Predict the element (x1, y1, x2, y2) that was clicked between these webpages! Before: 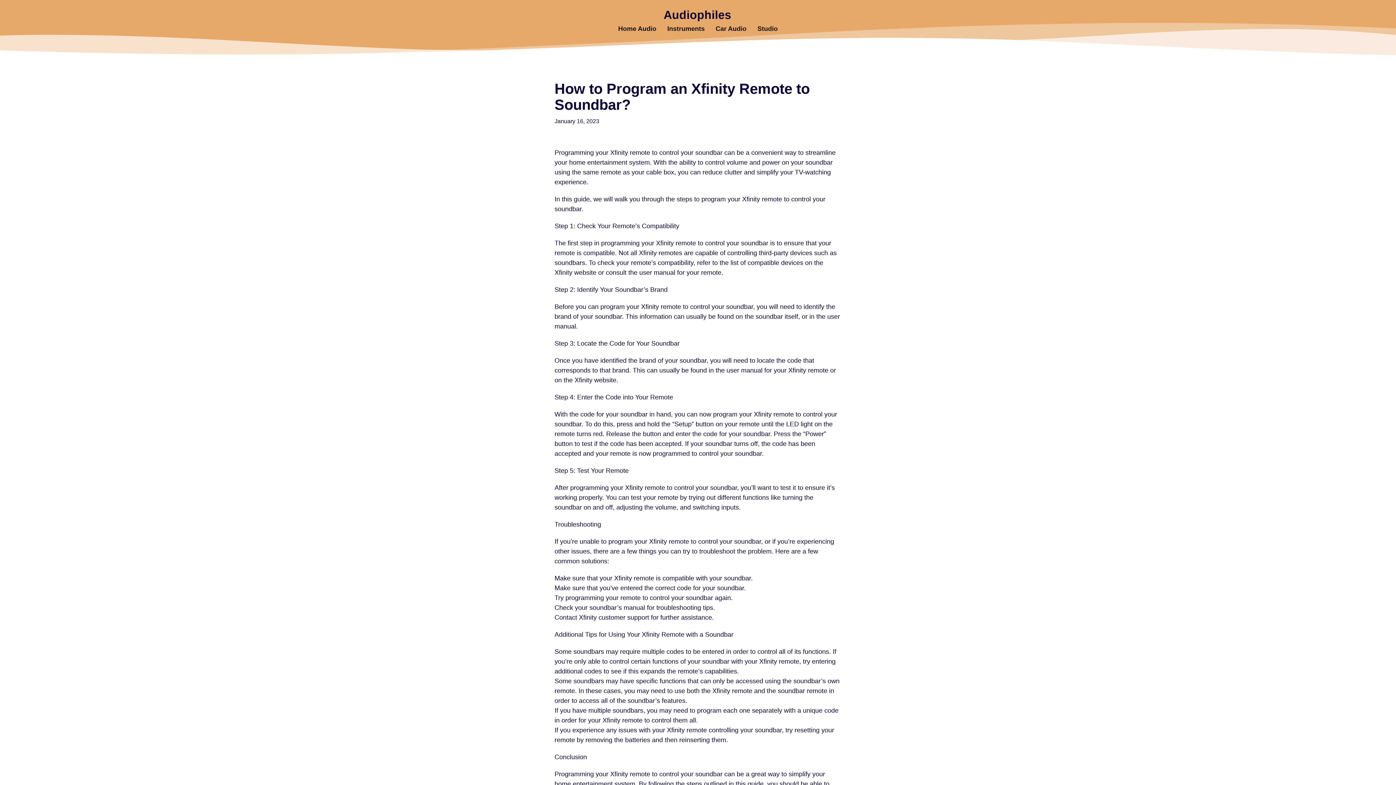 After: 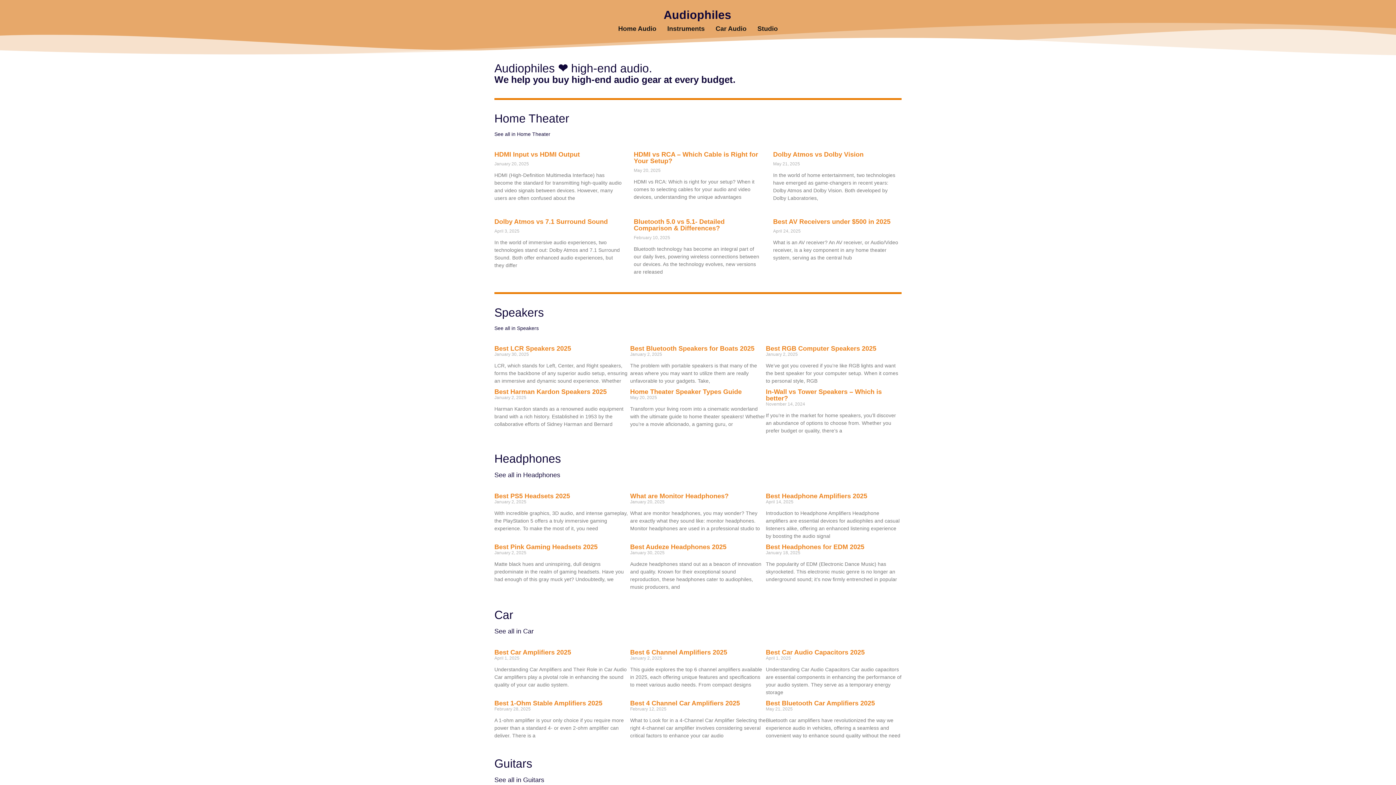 Action: bbox: (663, 8, 731, 21) label: Audiophiles